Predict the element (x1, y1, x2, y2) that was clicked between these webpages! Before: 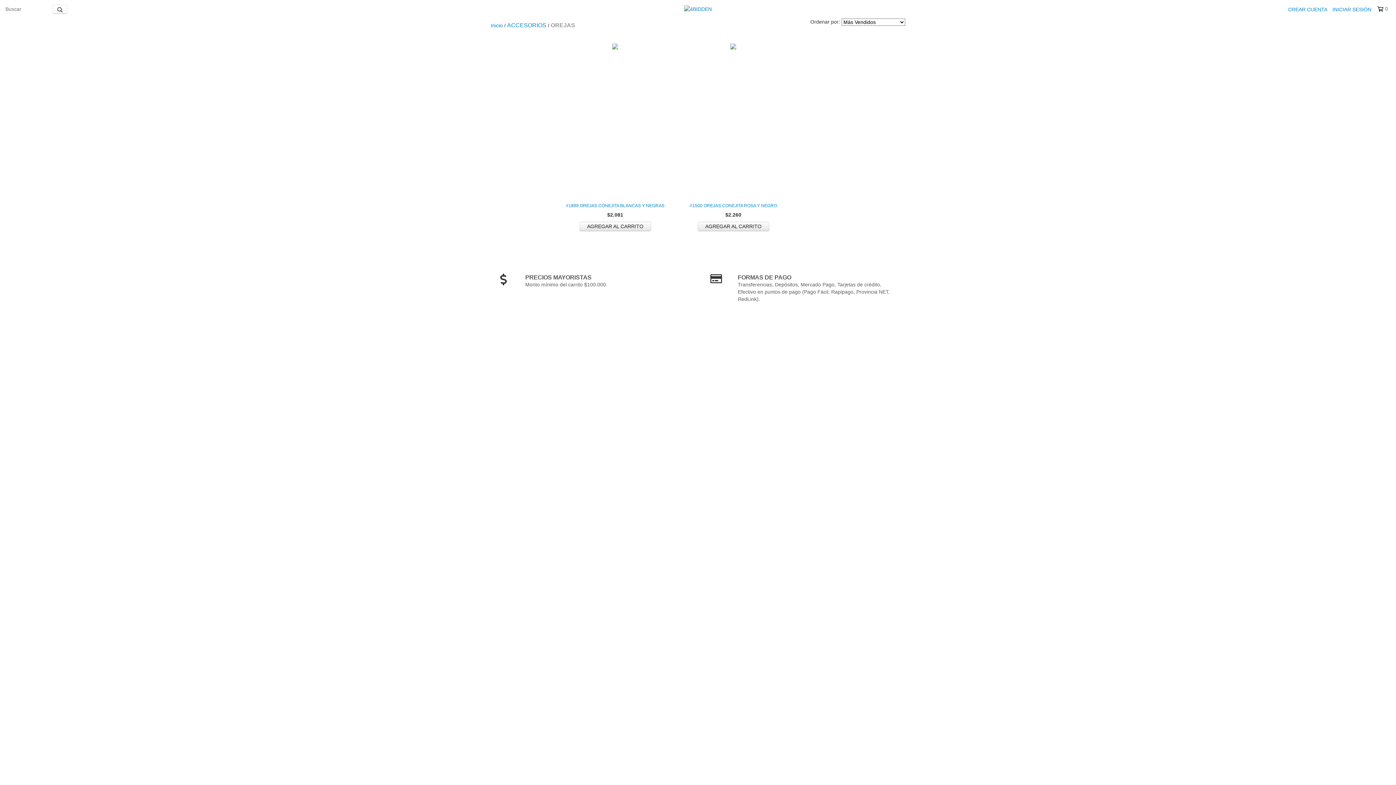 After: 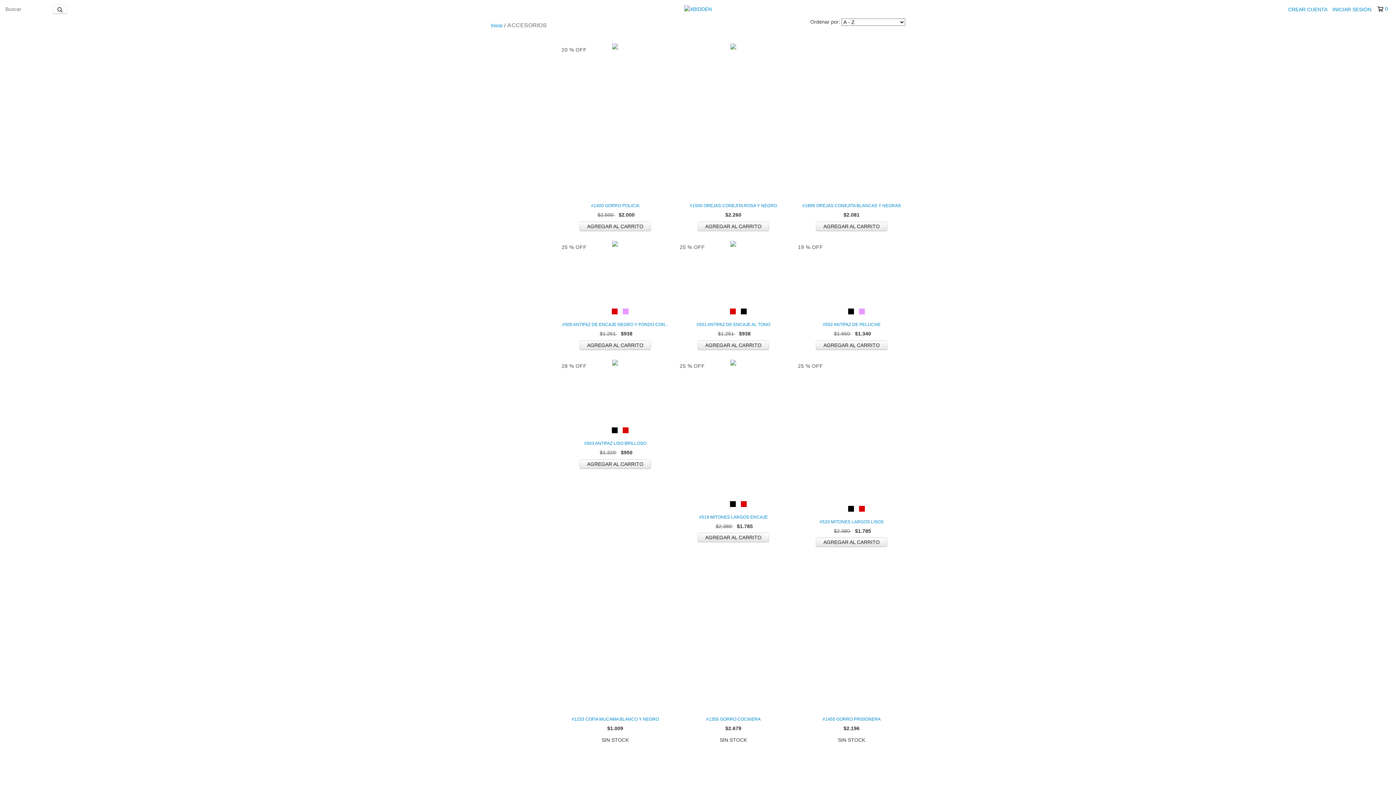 Action: label: ACCESORIOS bbox: (507, 21, 546, 29)